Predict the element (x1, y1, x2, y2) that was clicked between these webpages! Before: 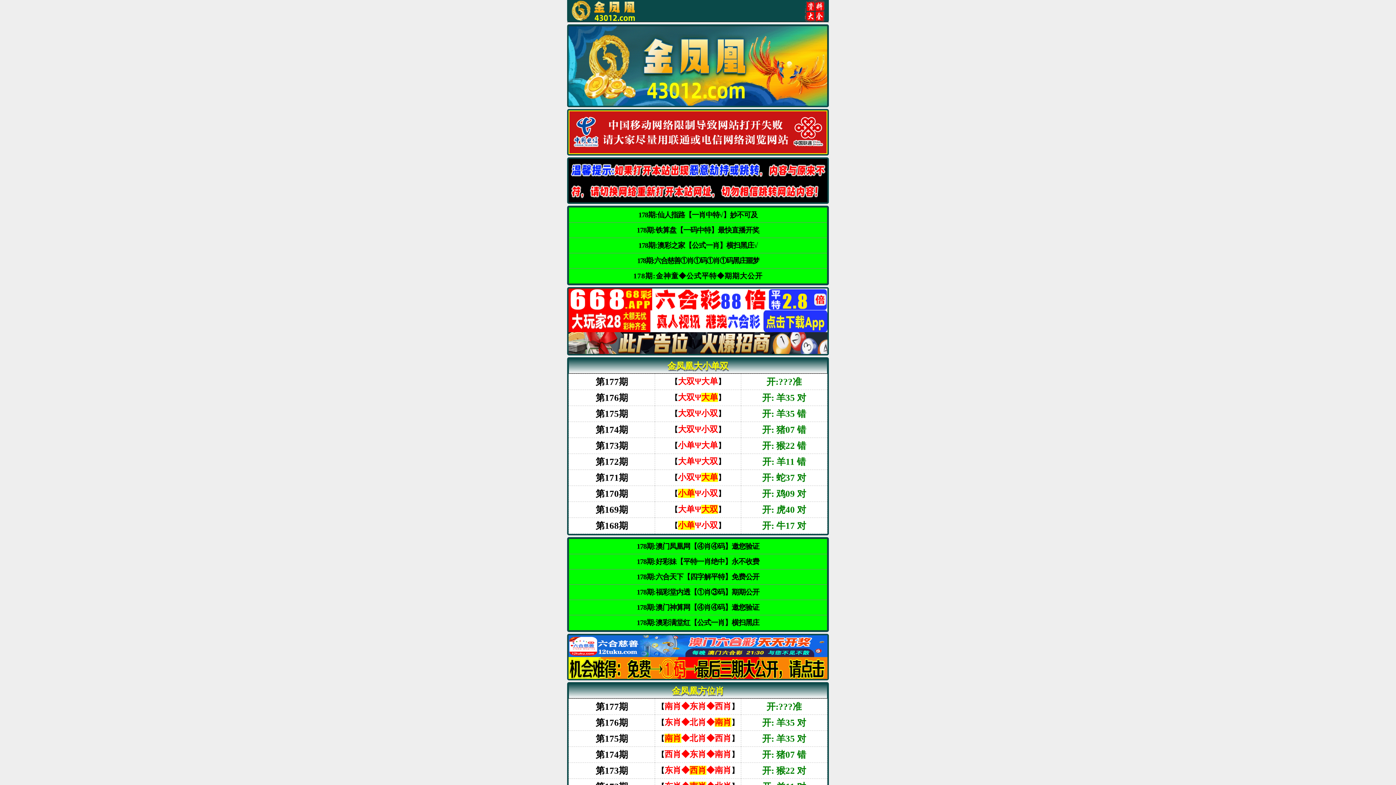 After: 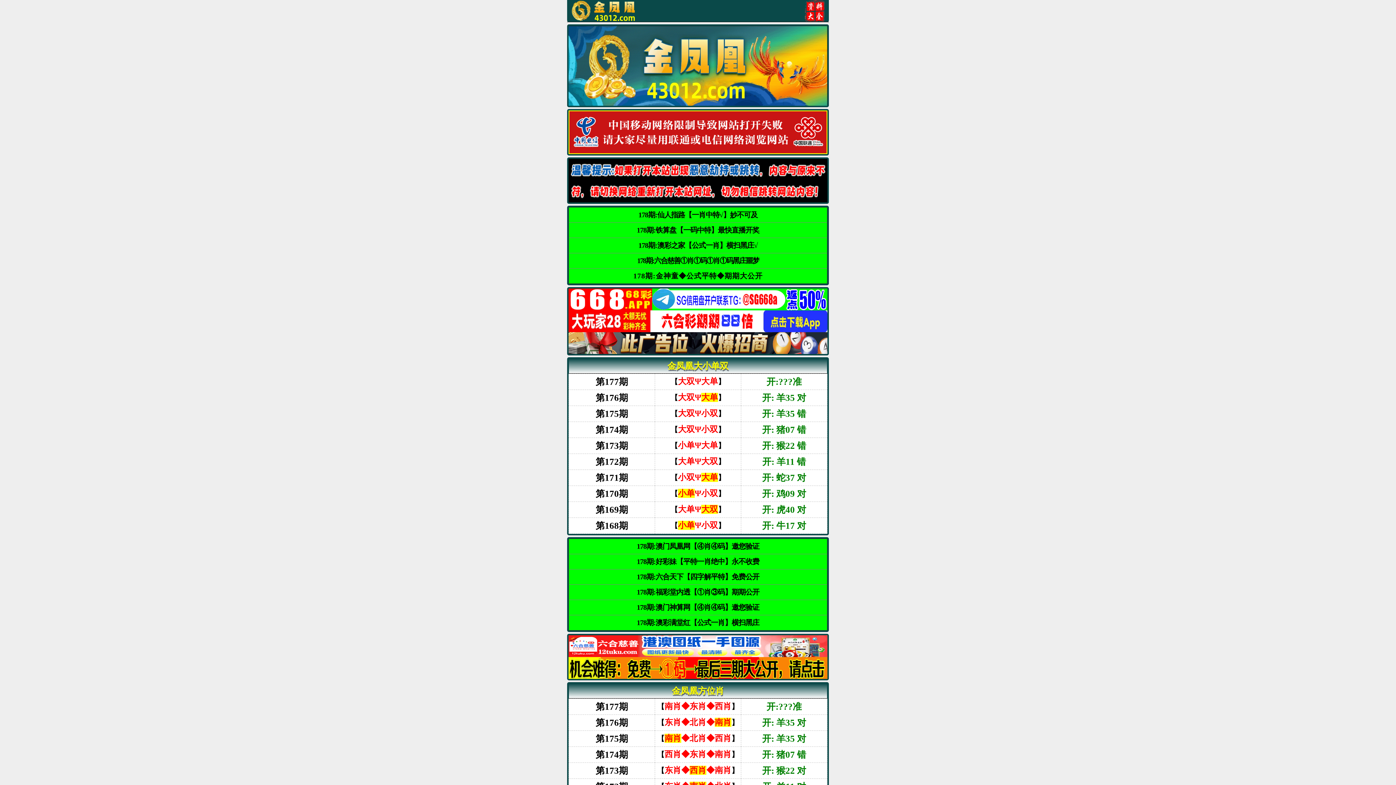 Action: bbox: (636, 605, 759, 611) label: 178期:澳门神算网【④肖④码】邀您验证